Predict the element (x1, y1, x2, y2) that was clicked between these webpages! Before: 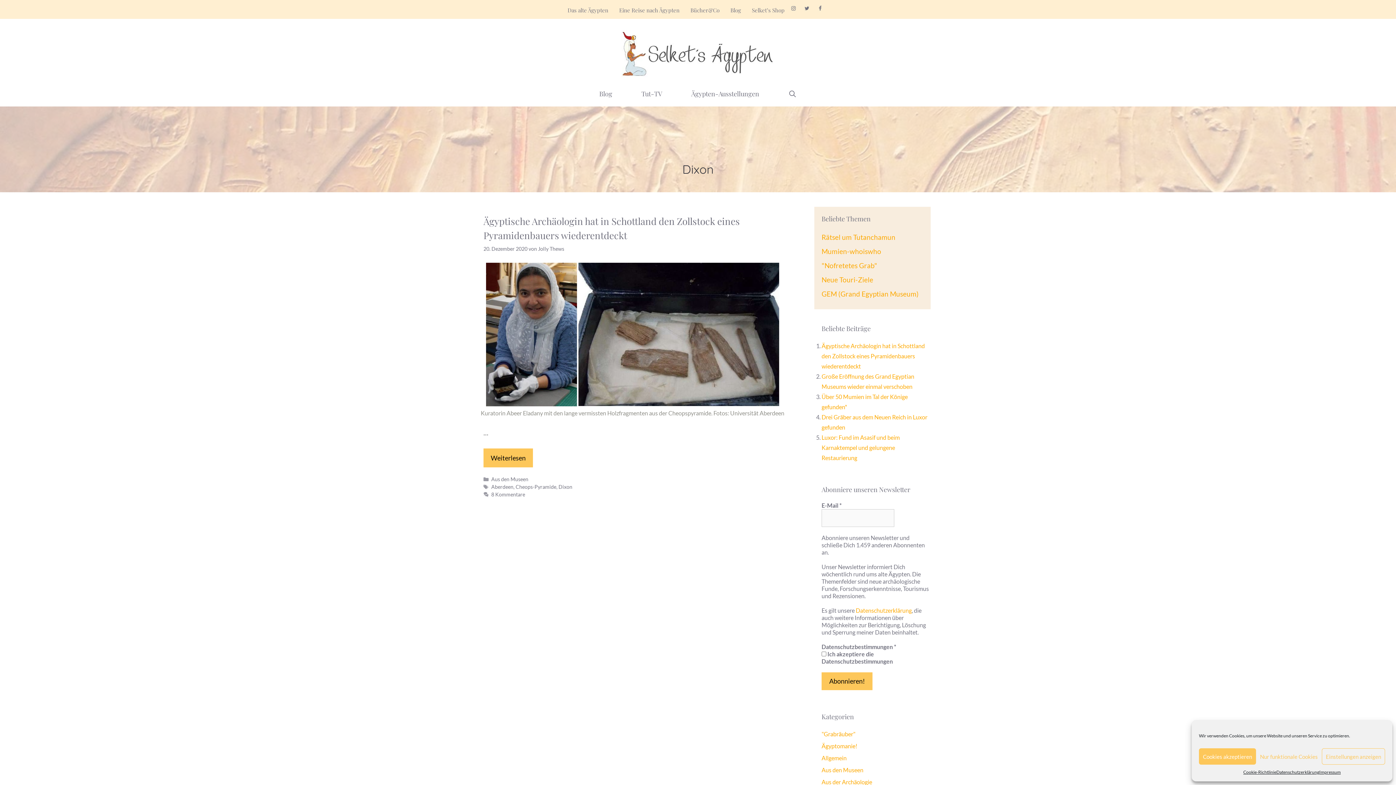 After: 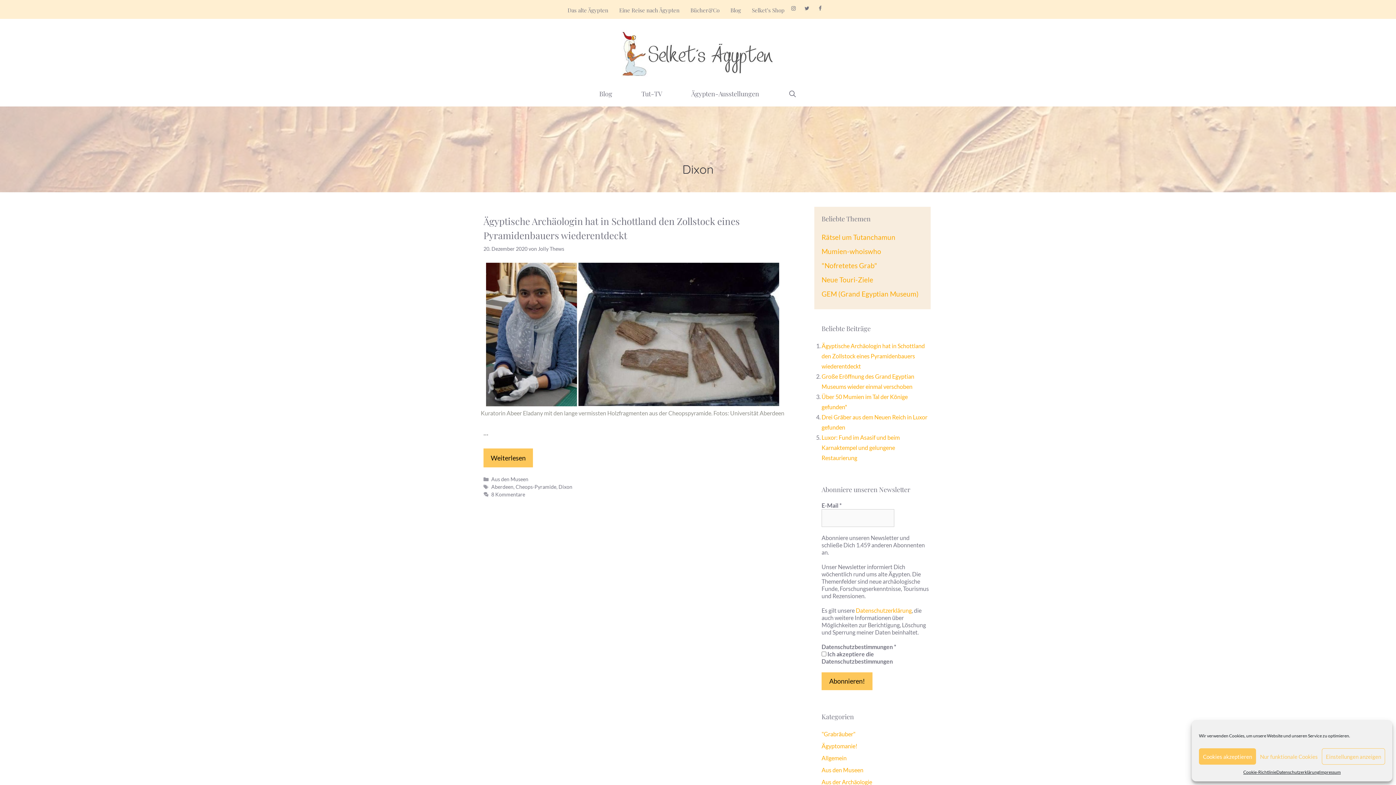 Action: bbox: (558, 484, 572, 490) label: Dixon